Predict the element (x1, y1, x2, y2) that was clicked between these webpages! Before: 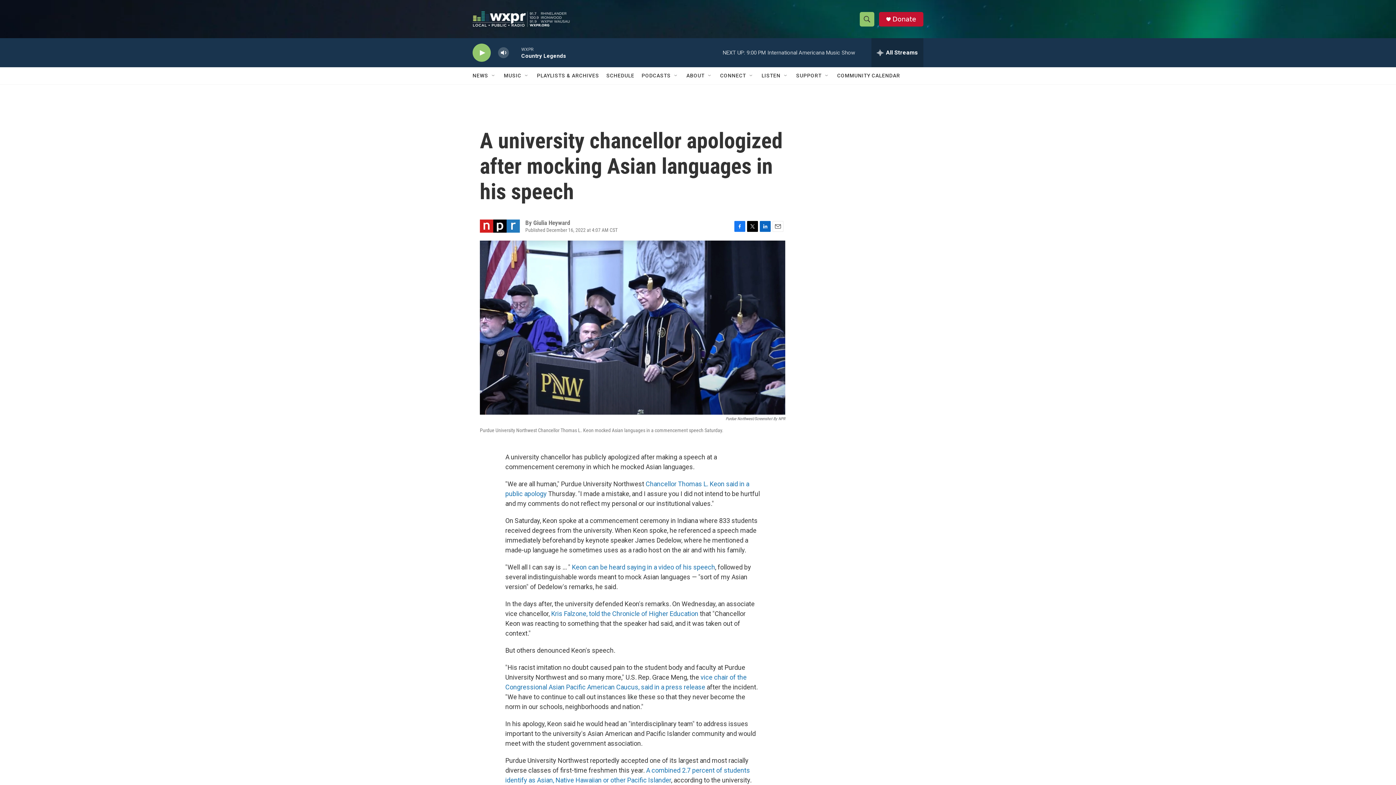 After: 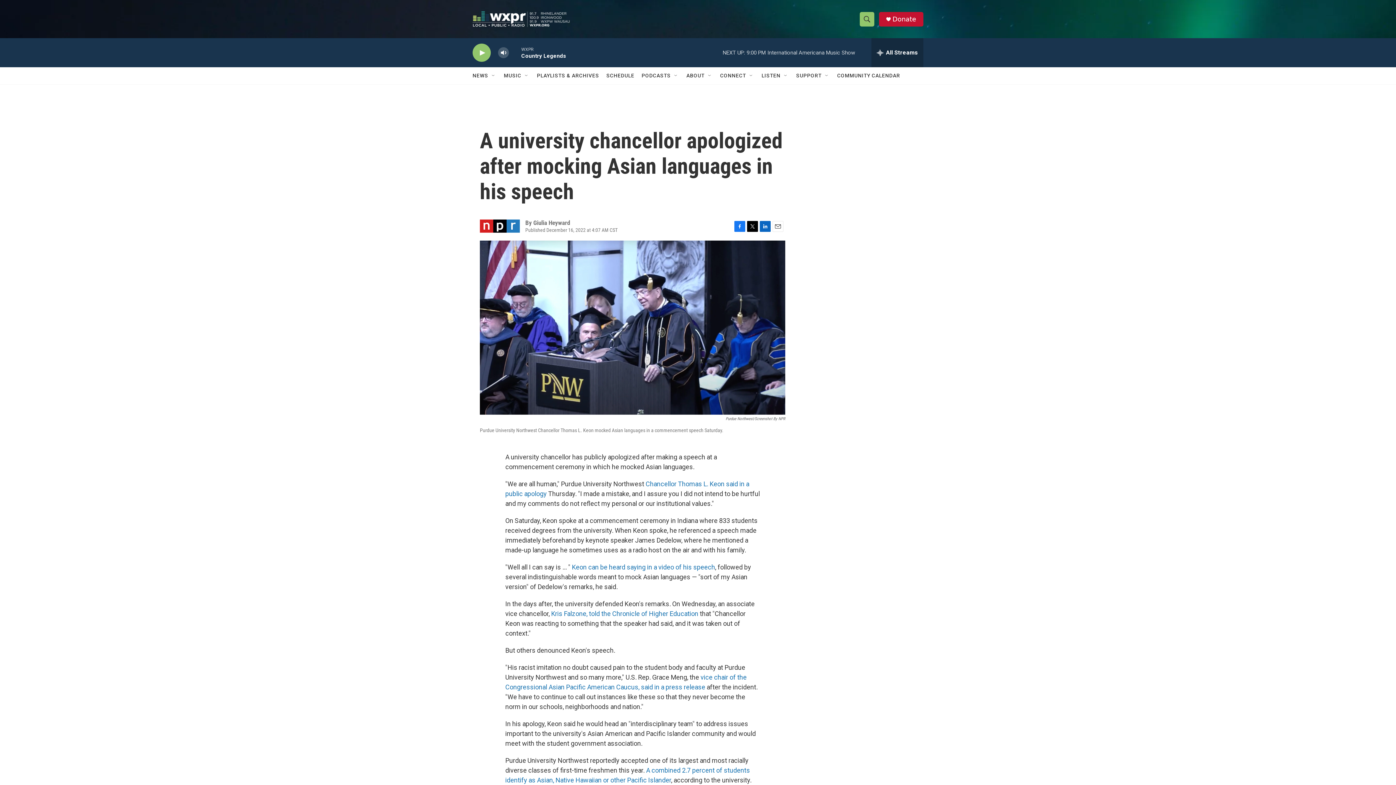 Action: bbox: (734, 220, 745, 231) label: Facebook